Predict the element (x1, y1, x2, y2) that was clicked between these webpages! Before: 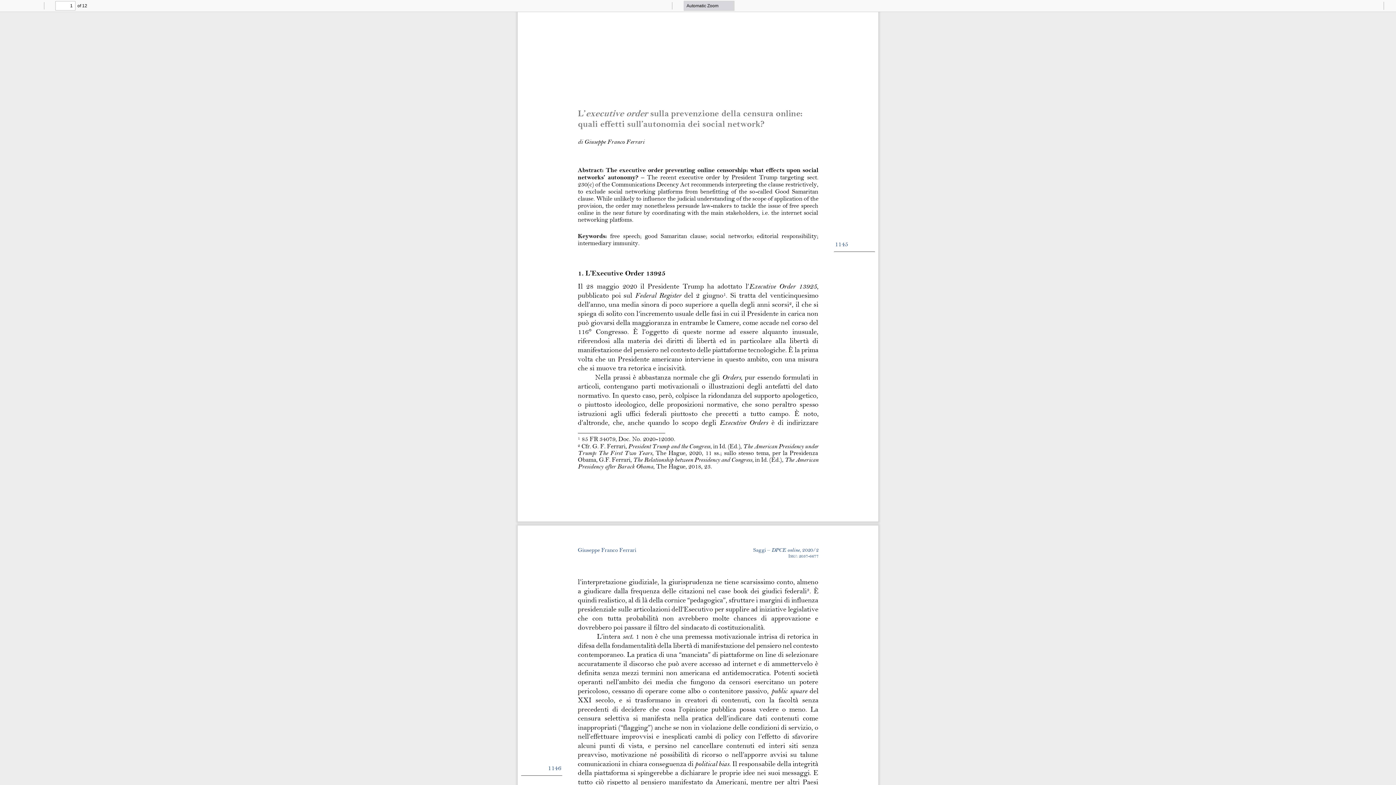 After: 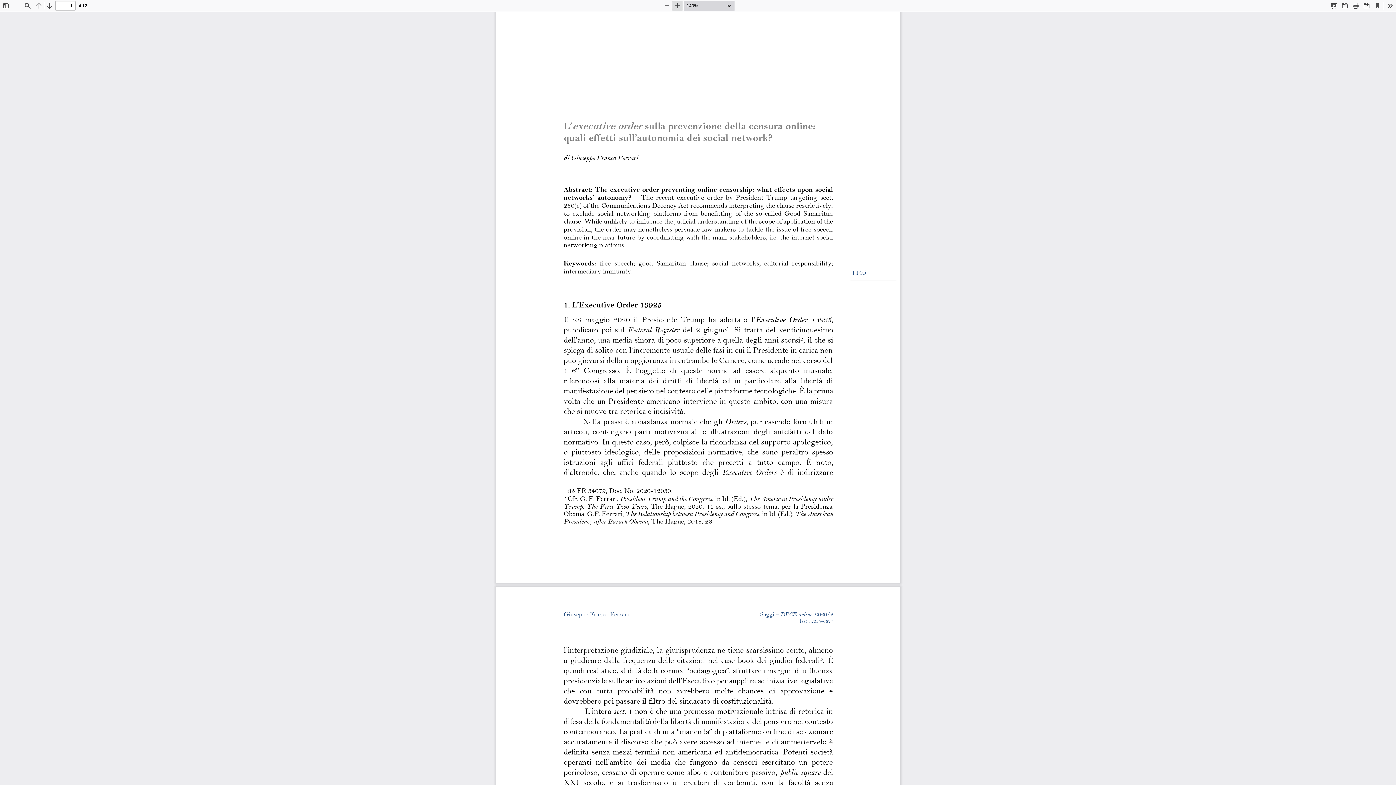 Action: label: Zoom In bbox: (672, 0, 682, 10)